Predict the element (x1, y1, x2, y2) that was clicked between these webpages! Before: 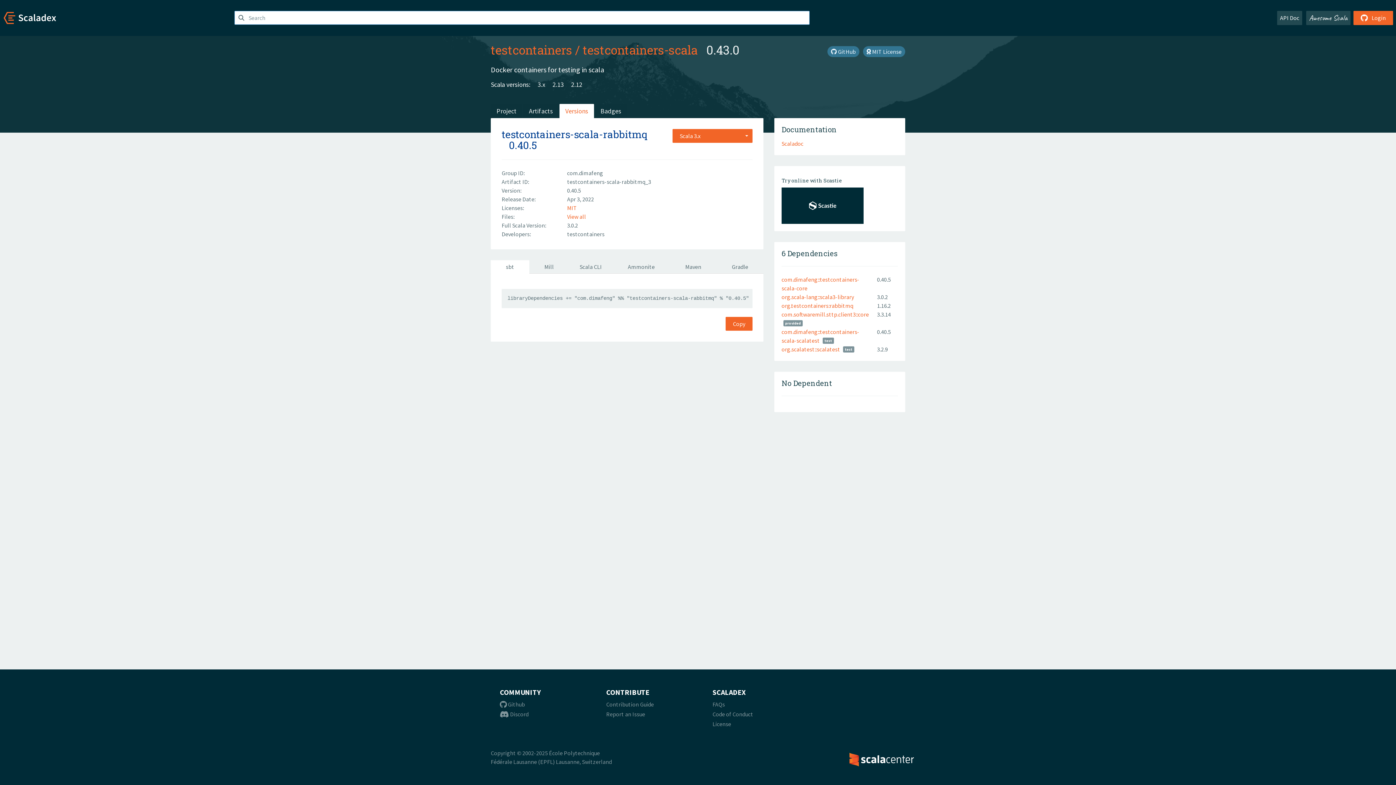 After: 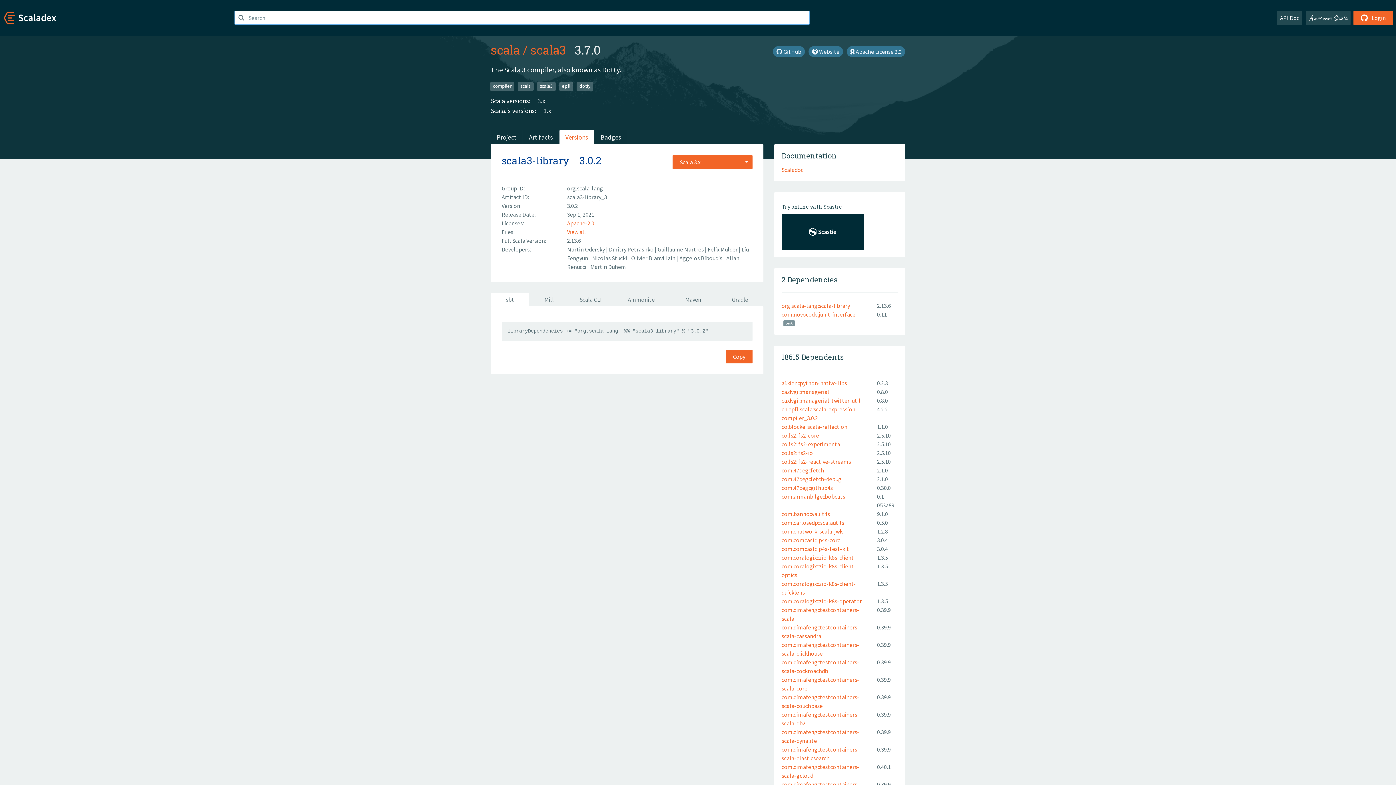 Action: bbox: (781, 293, 854, 300) label: org.scala-lang::scala3-library